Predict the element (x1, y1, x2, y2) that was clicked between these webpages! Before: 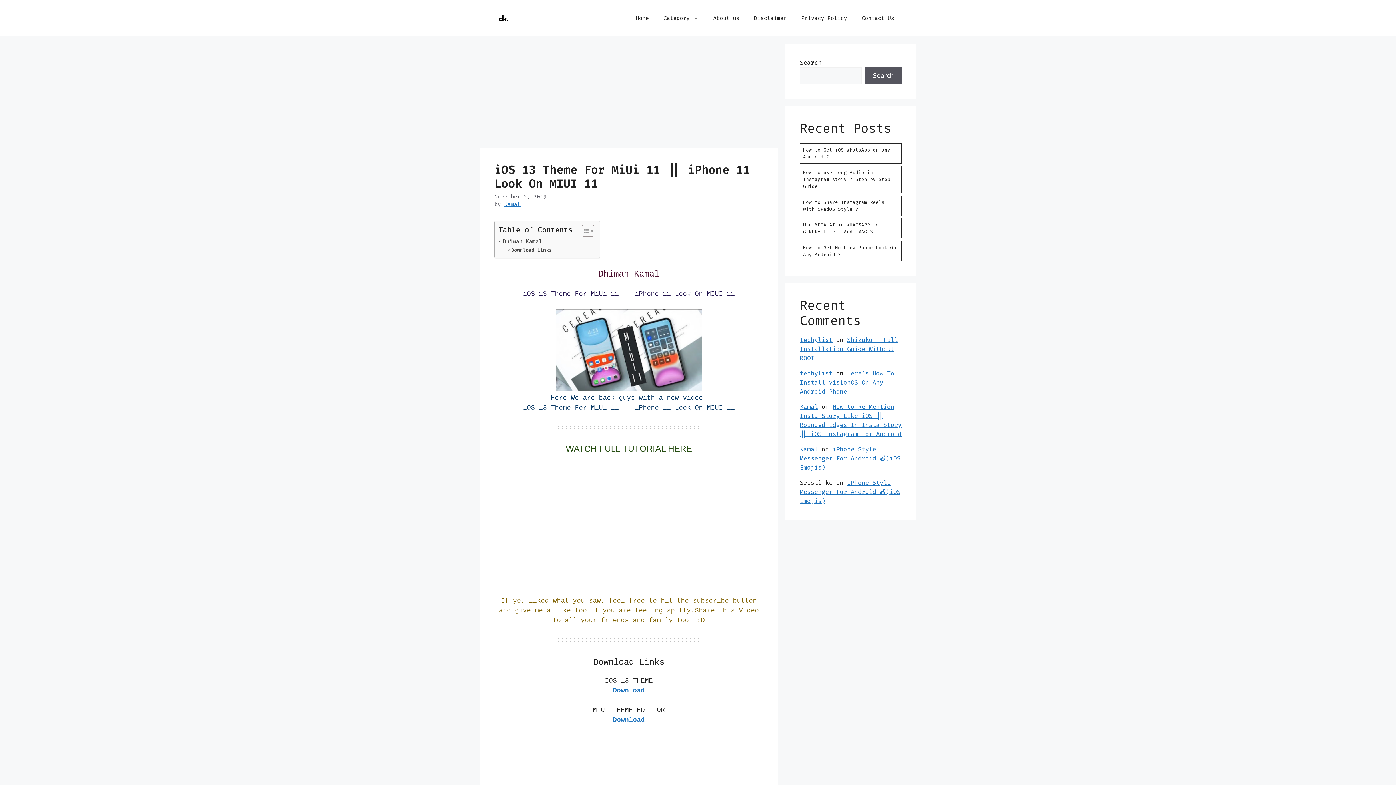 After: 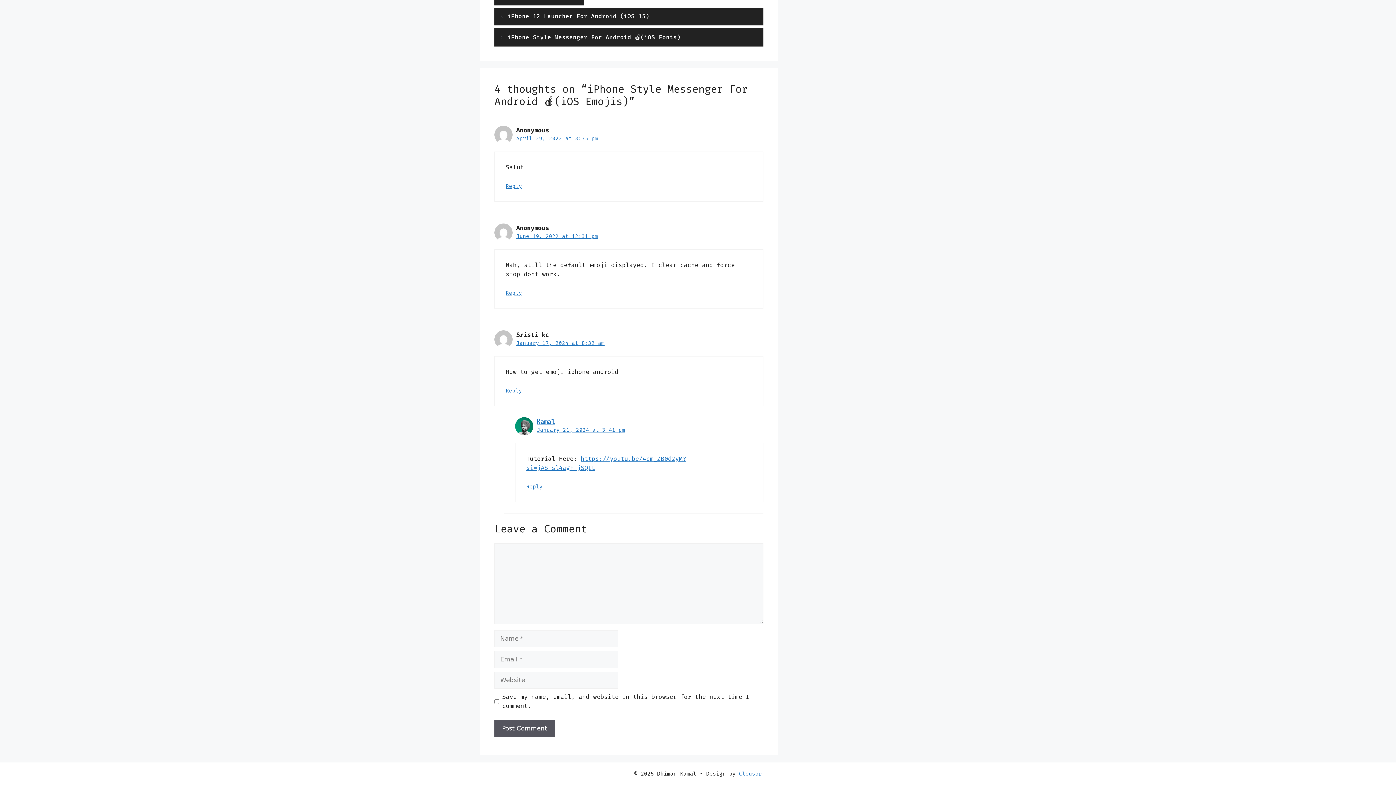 Action: bbox: (800, 478, 900, 504) label: iPhone Style Messenger For Android 🍎(iOS Emojis)